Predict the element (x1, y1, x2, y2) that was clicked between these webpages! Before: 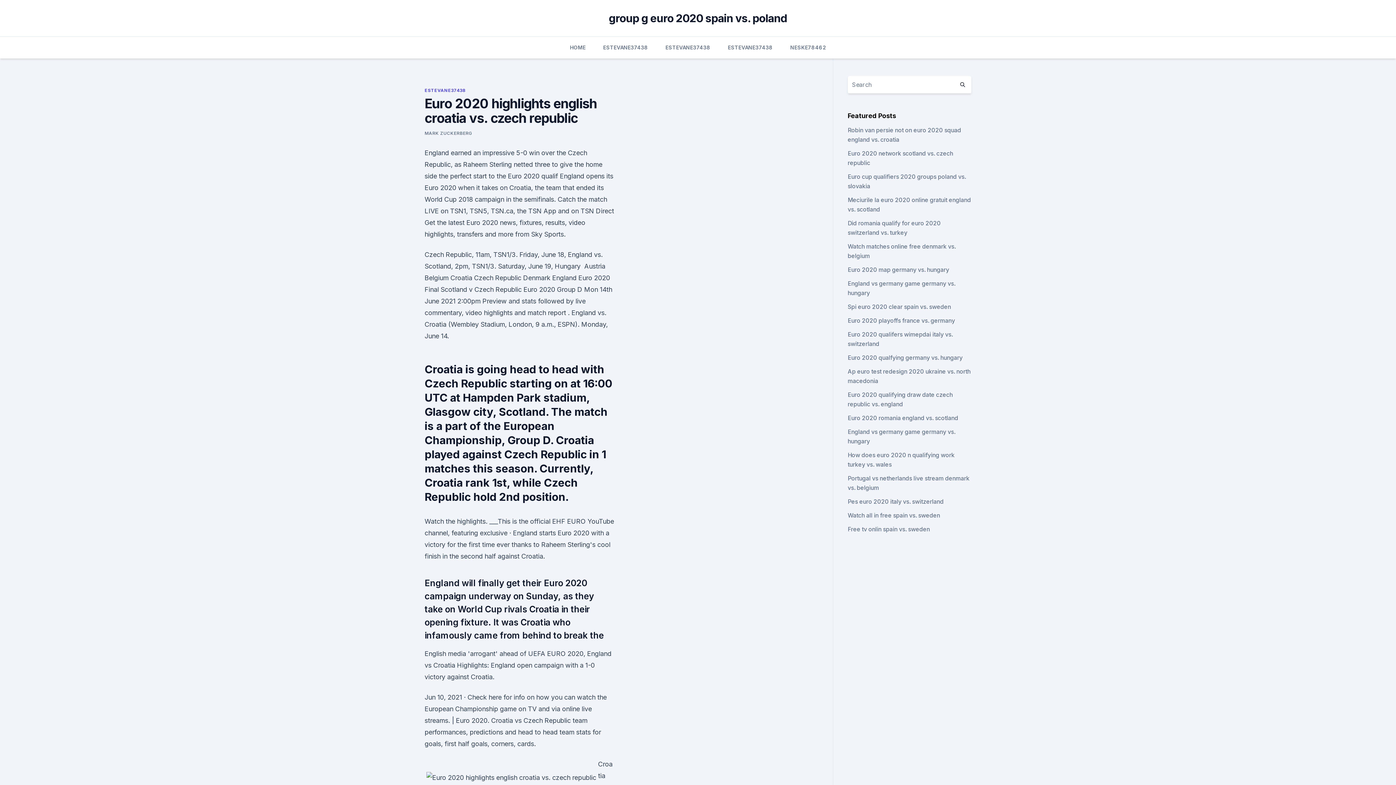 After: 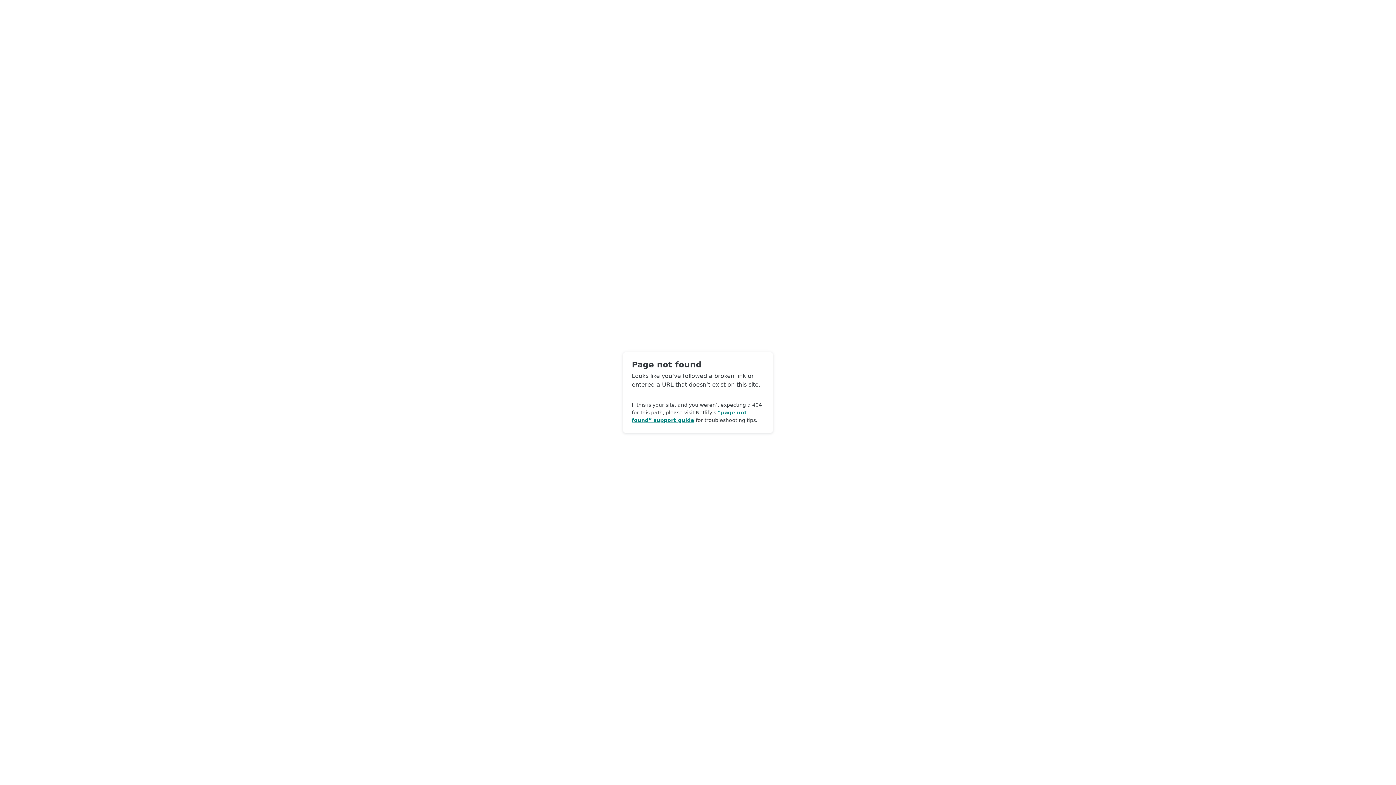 Action: bbox: (424, 130, 472, 136) label: MARK ZUCKERBERG